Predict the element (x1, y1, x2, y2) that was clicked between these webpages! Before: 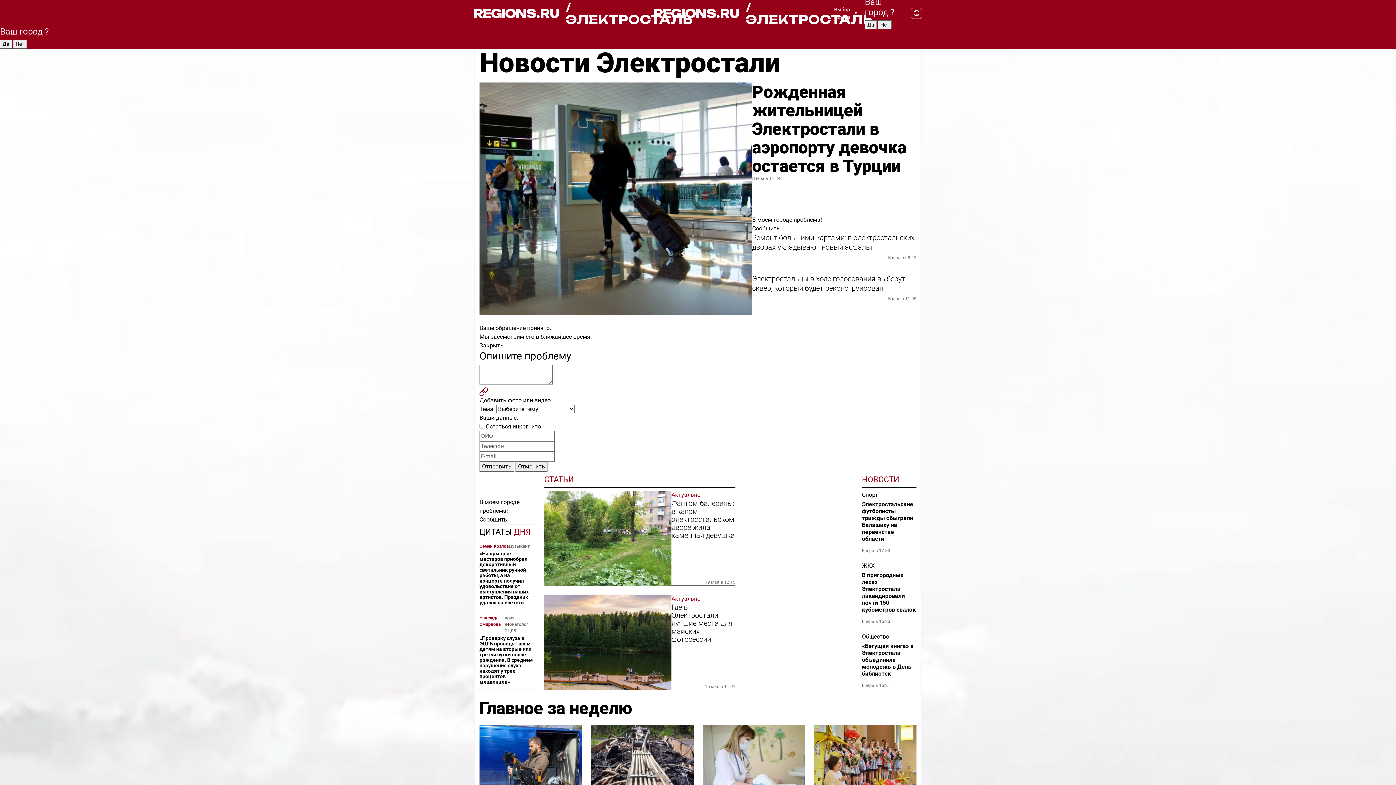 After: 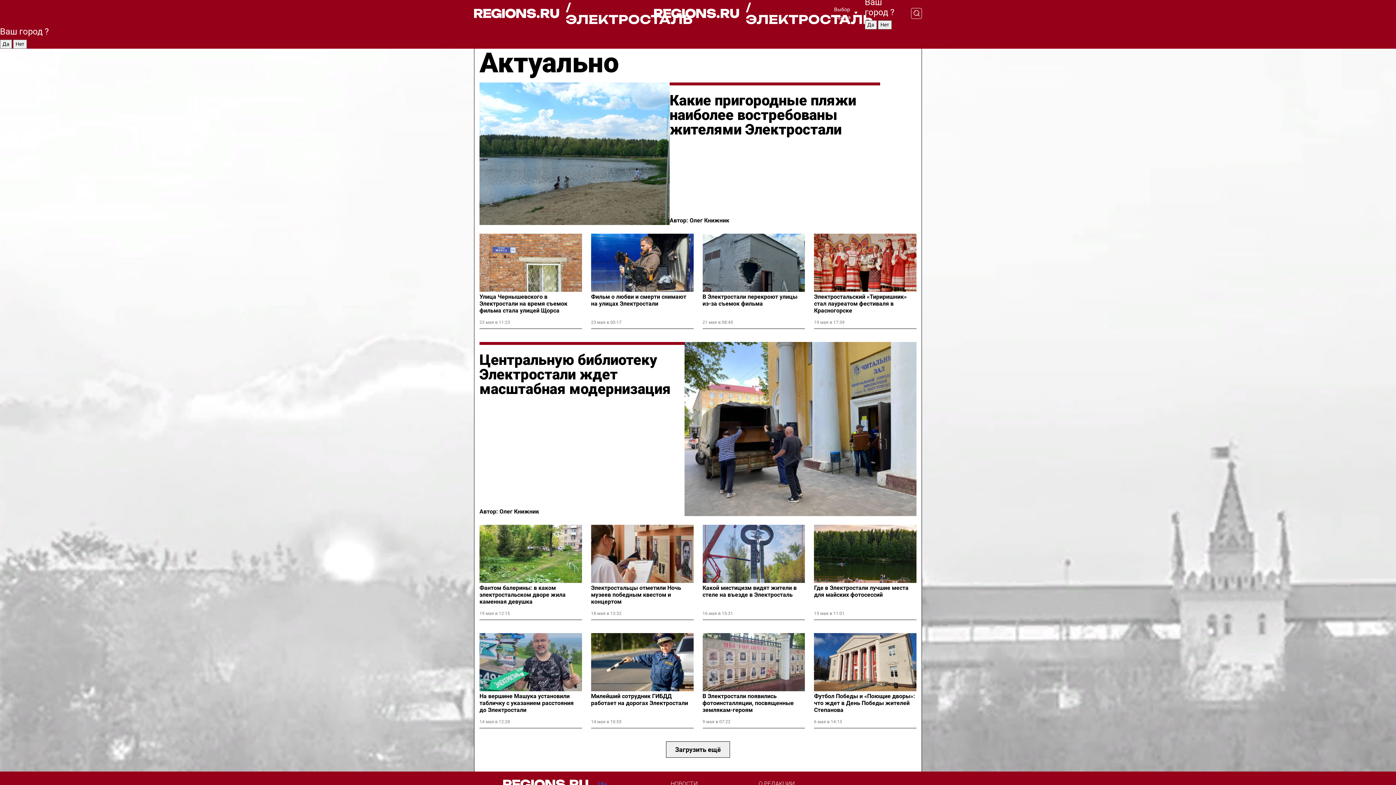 Action: bbox: (671, 490, 735, 499) label: Актуально